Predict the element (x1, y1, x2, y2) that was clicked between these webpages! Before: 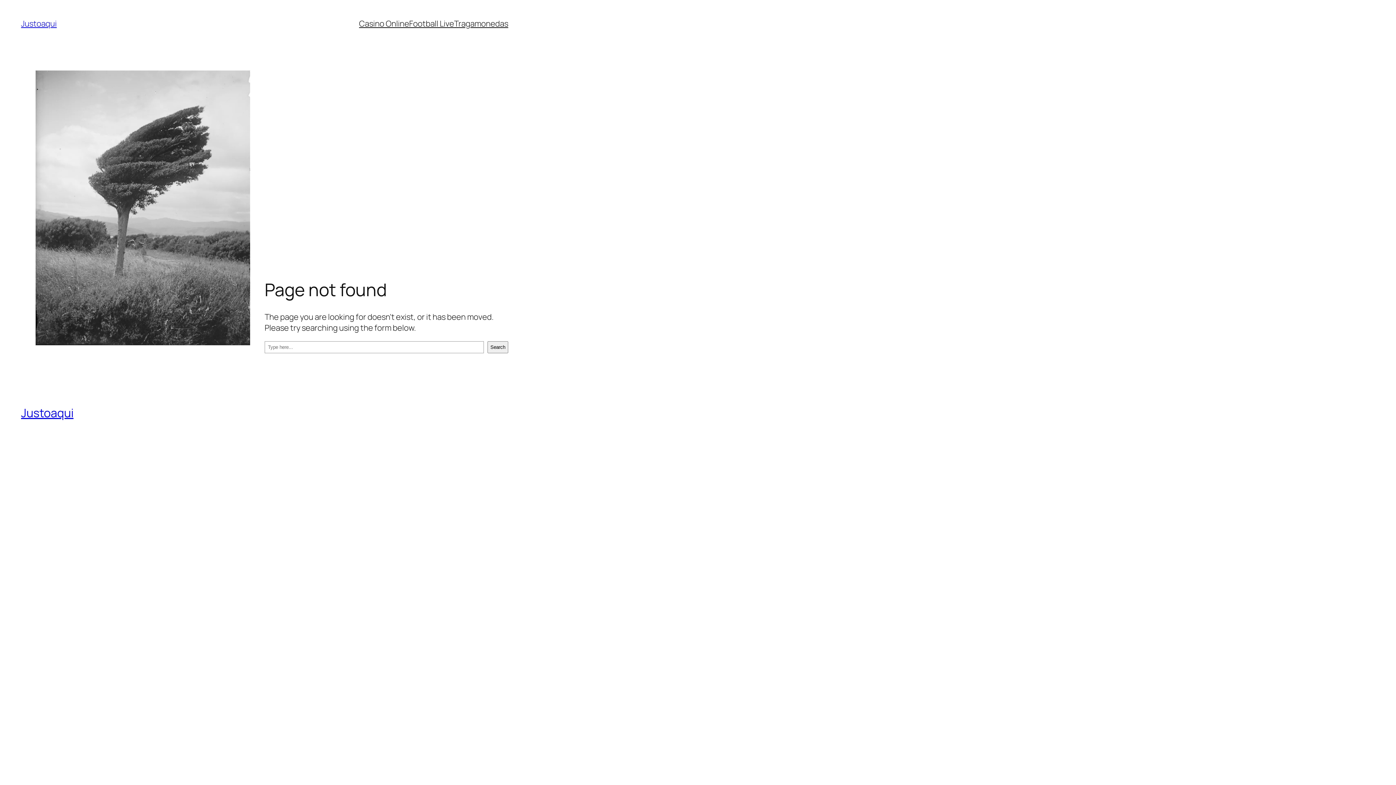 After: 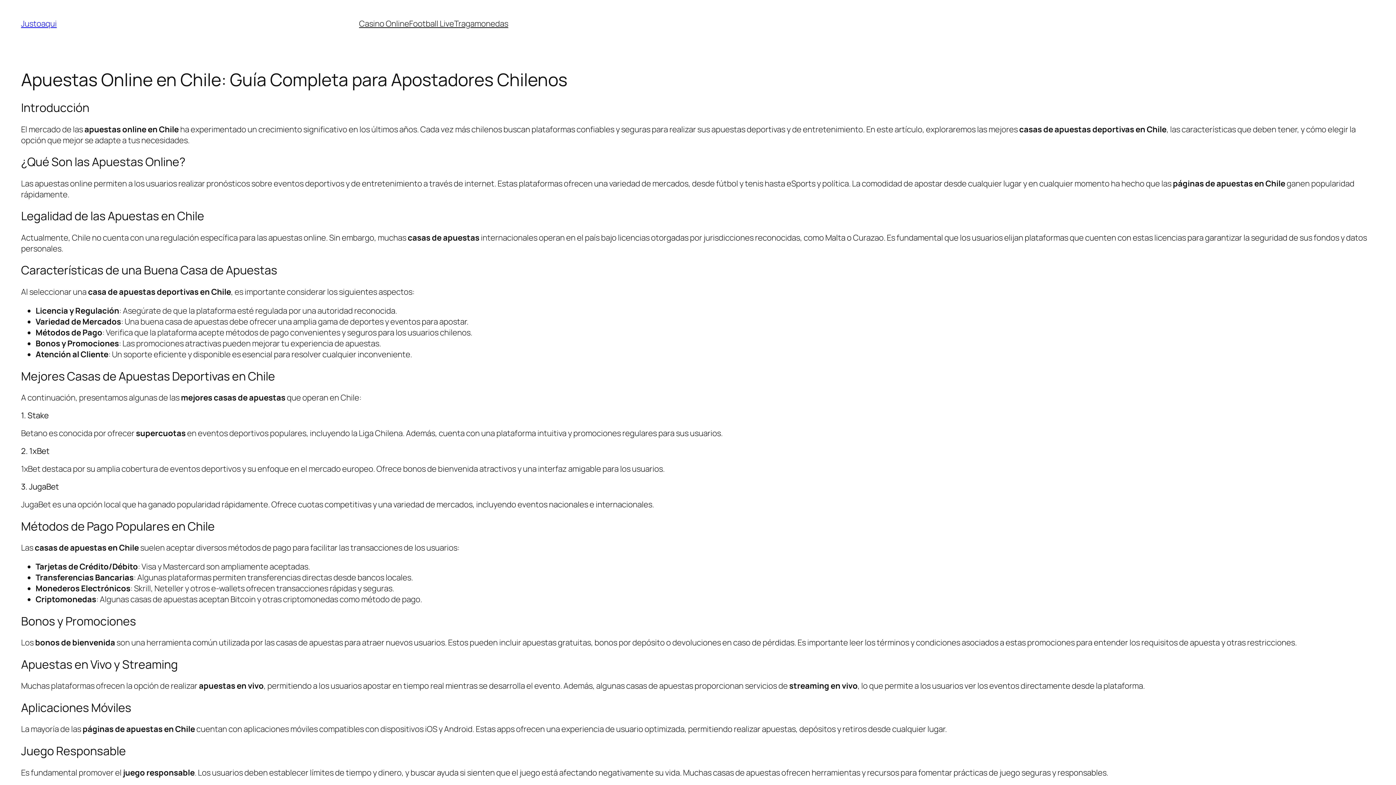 Action: bbox: (21, 18, 56, 29) label: Justoaqui